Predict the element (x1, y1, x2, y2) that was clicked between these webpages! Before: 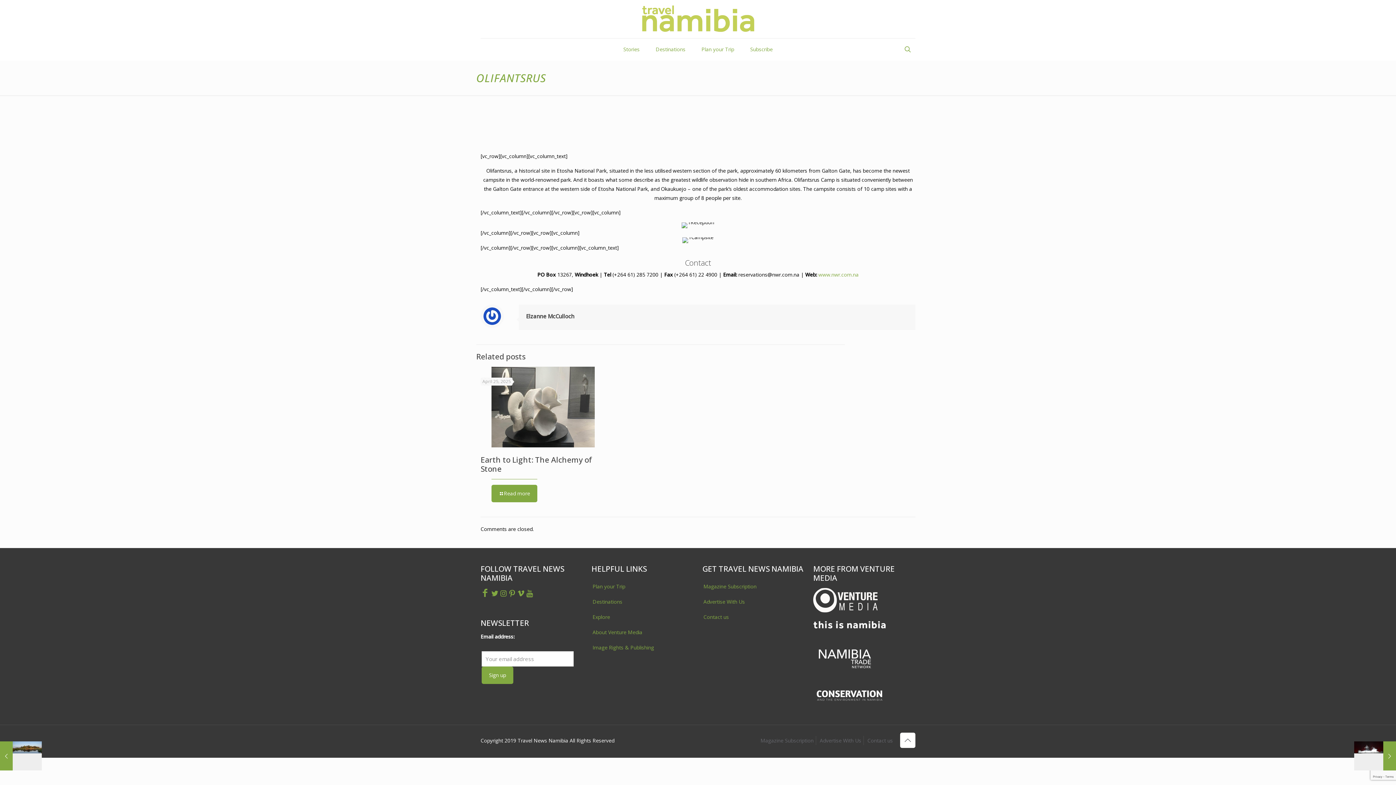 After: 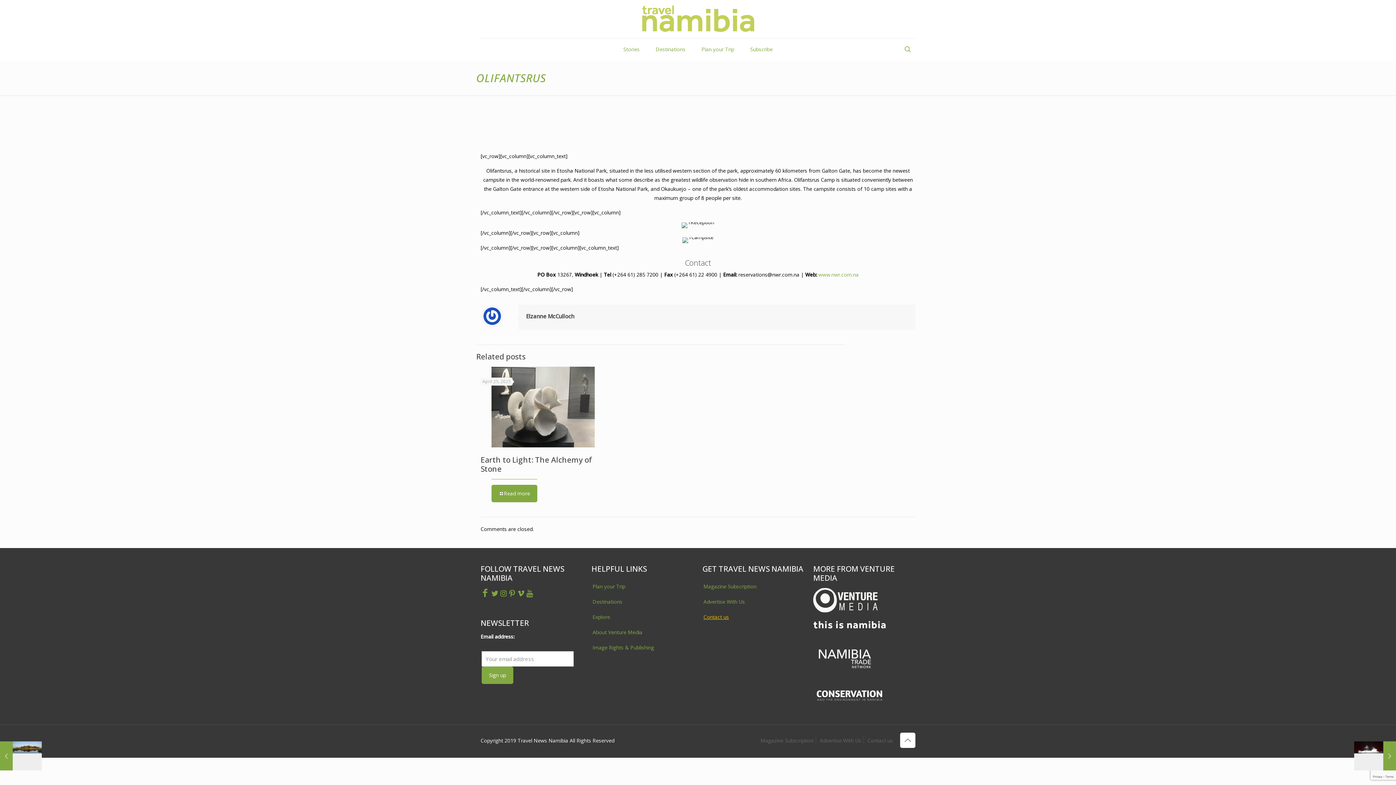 Action: label: Contact us bbox: (702, 609, 804, 625)